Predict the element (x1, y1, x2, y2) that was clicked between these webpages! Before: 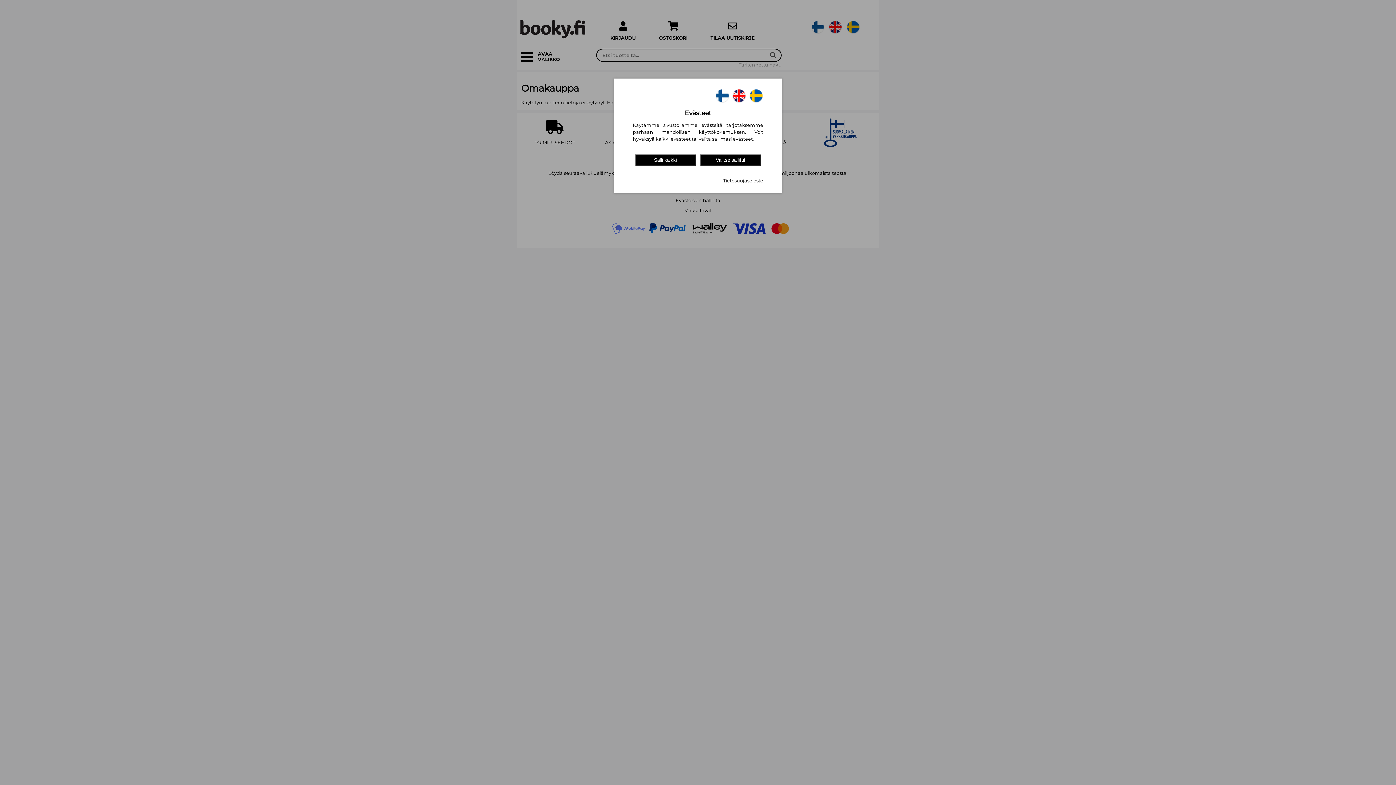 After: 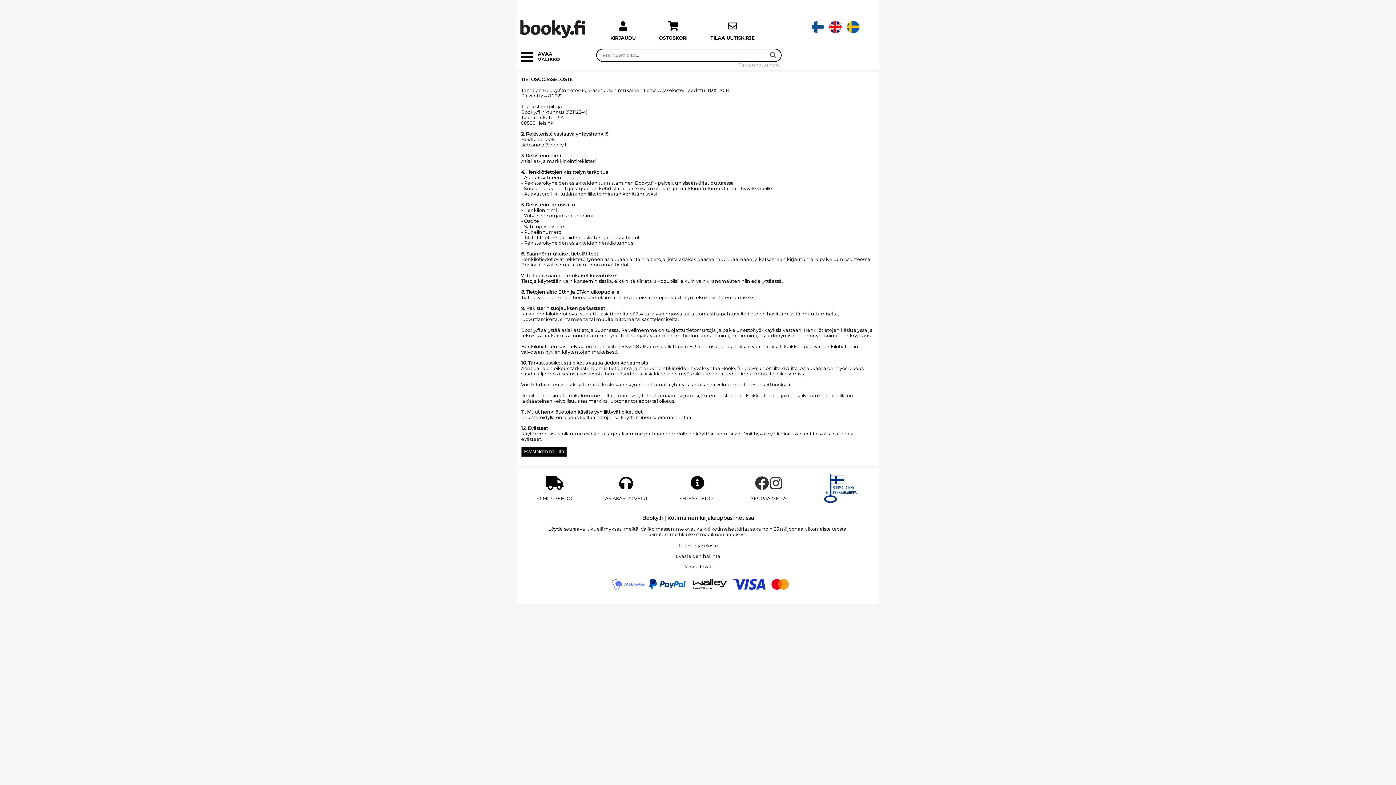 Action: bbox: (723, 178, 763, 183) label: Tietosuojaseloste